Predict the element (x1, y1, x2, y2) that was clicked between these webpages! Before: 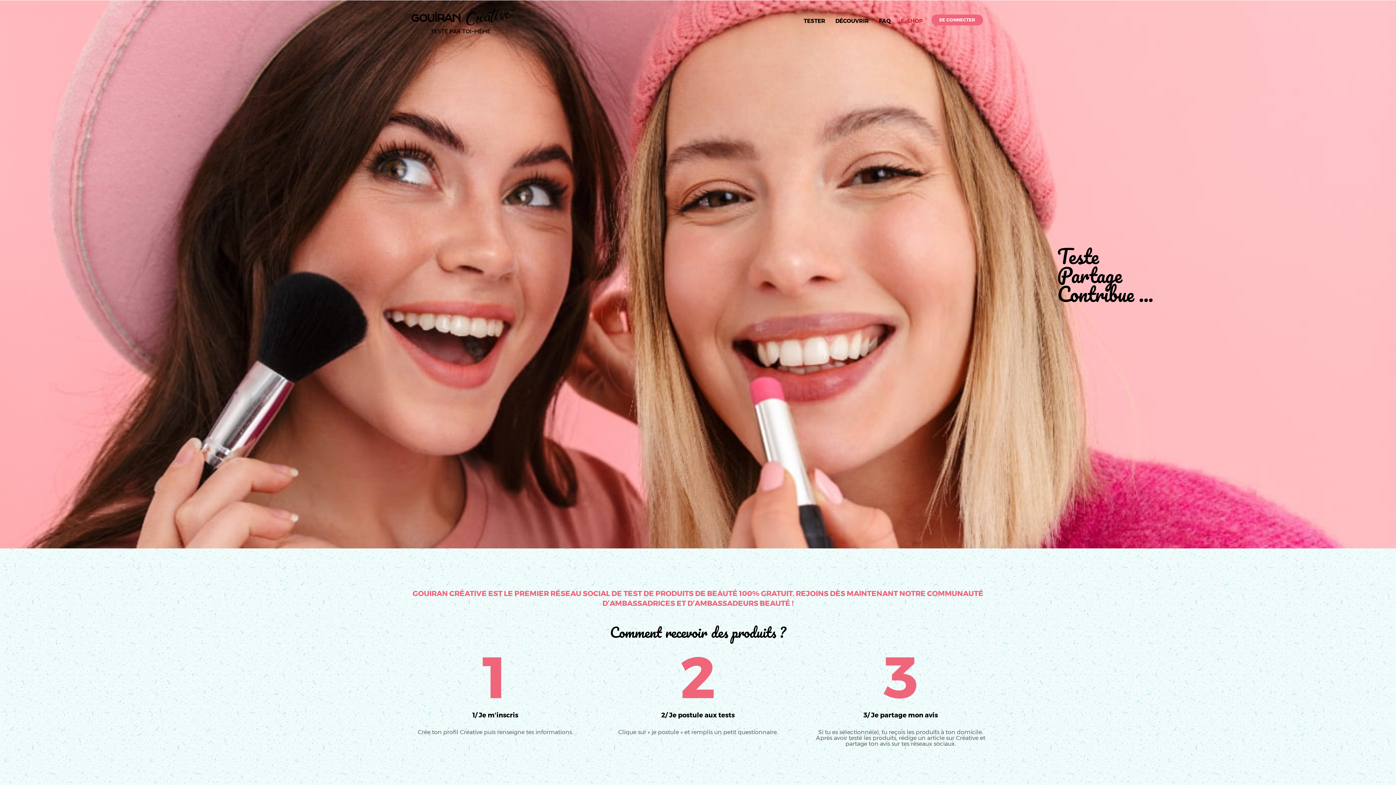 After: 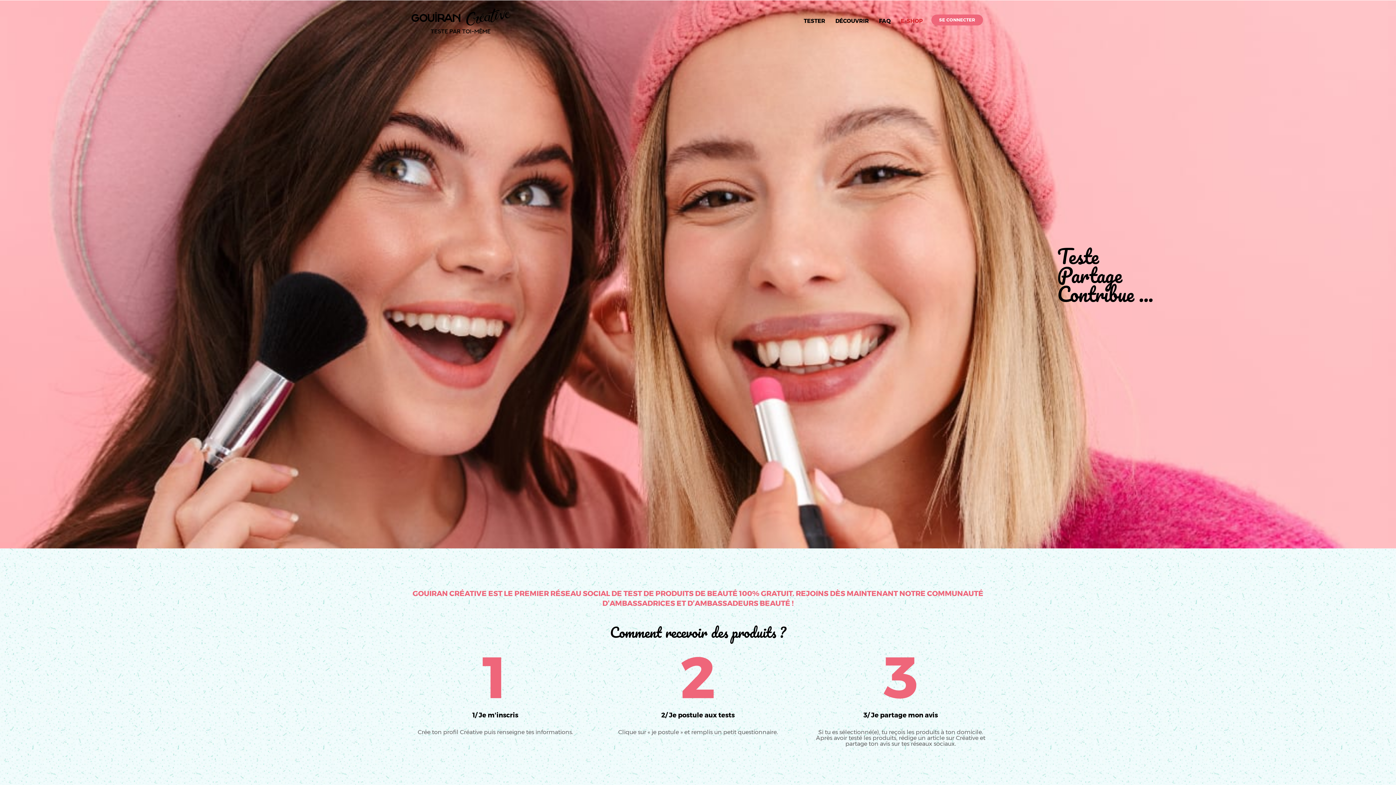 Action: bbox: (410, 7, 511, 34)